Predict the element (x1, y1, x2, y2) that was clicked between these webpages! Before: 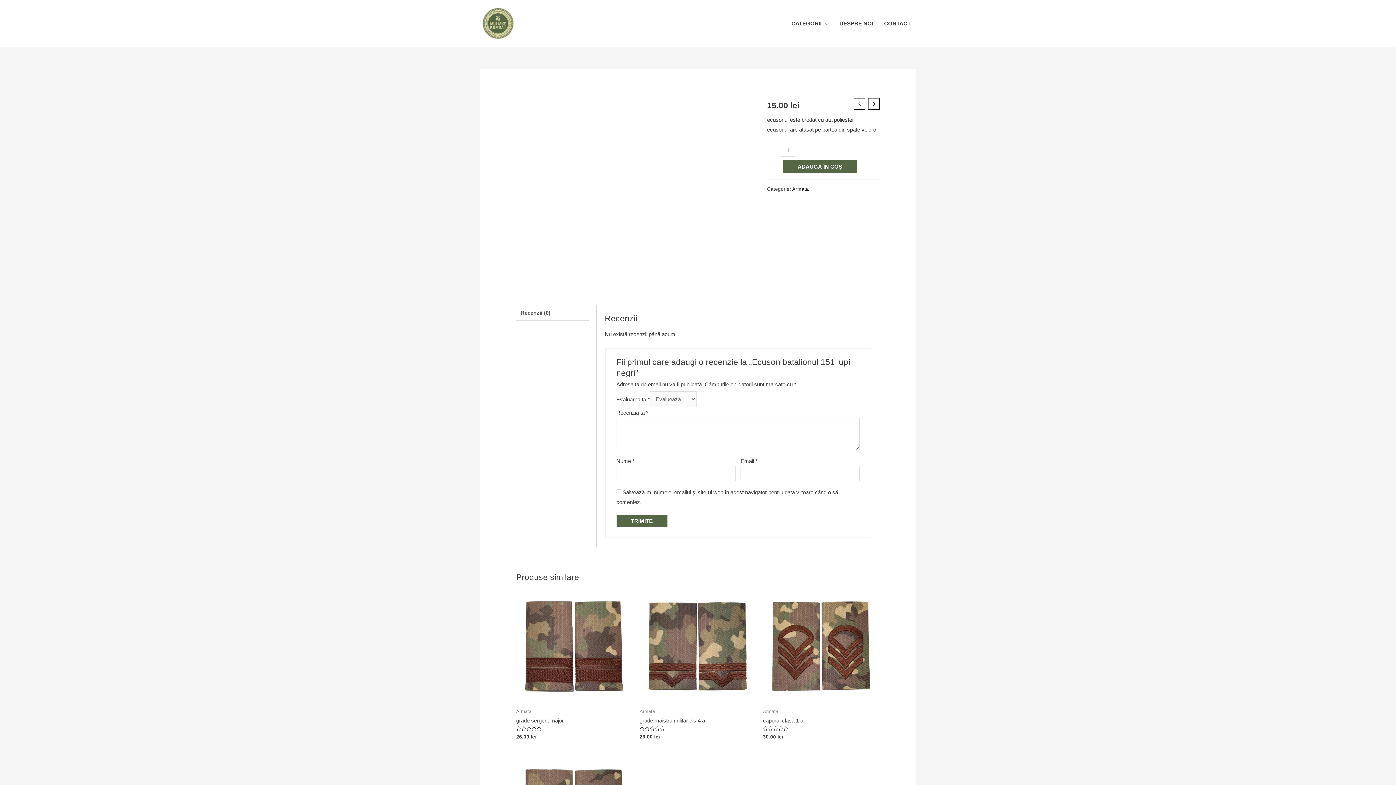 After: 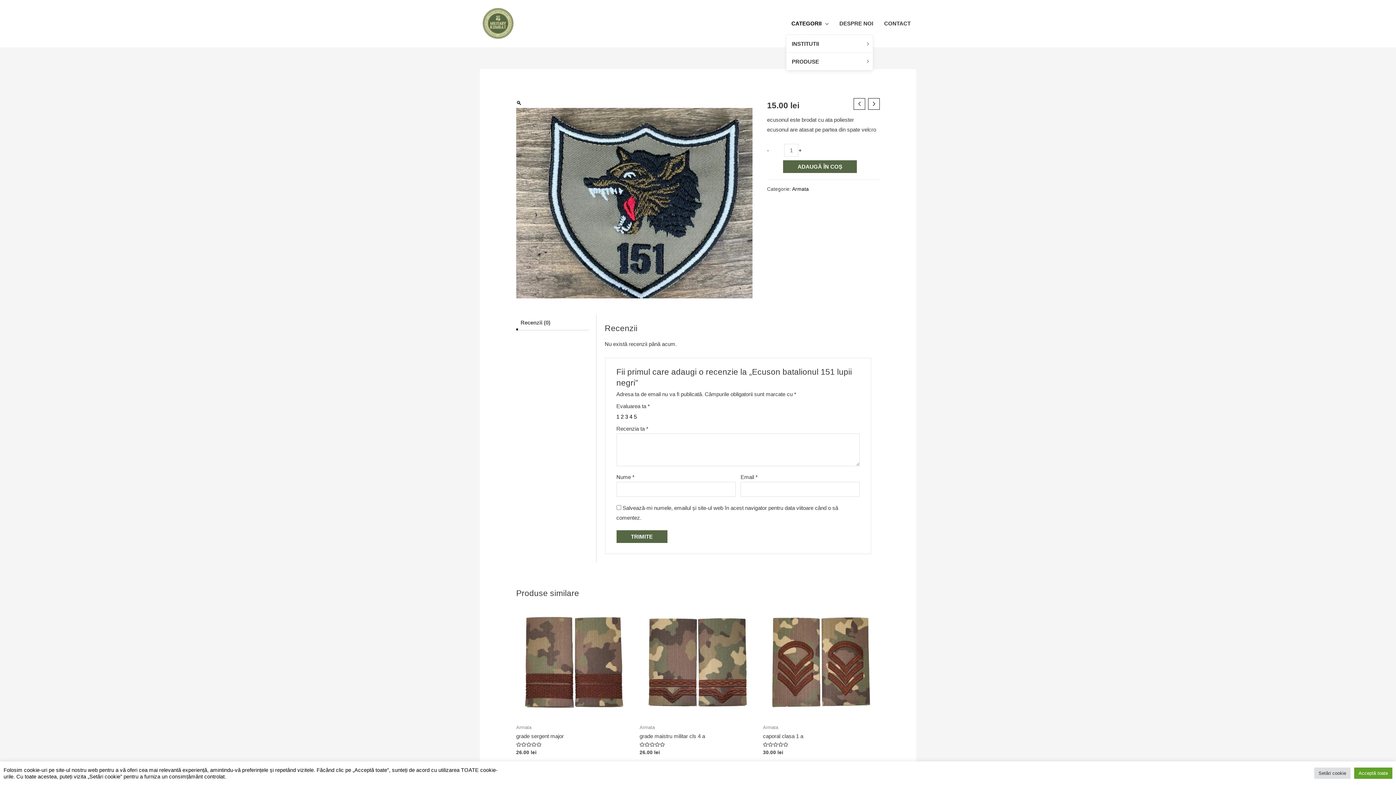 Action: label: CATEGORII bbox: (786, 12, 834, 34)